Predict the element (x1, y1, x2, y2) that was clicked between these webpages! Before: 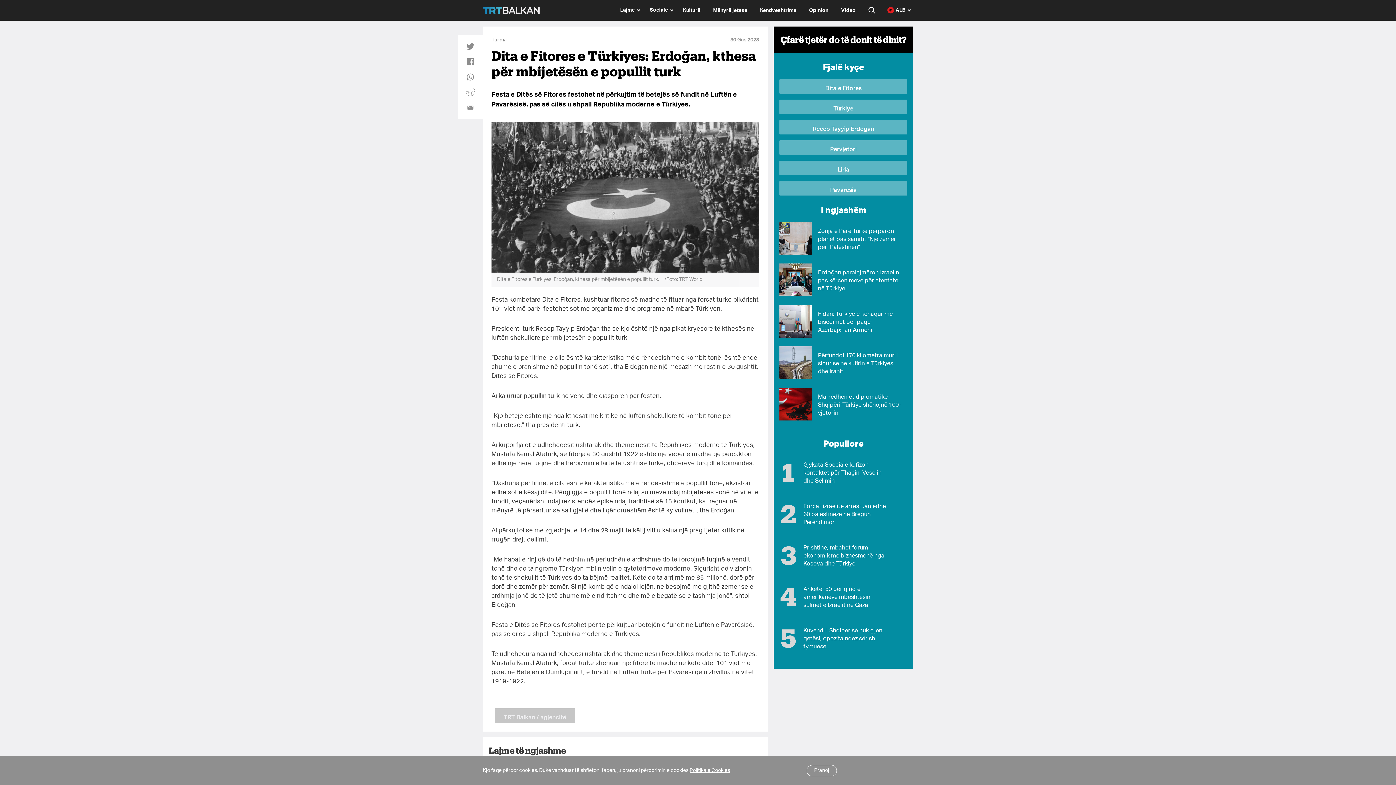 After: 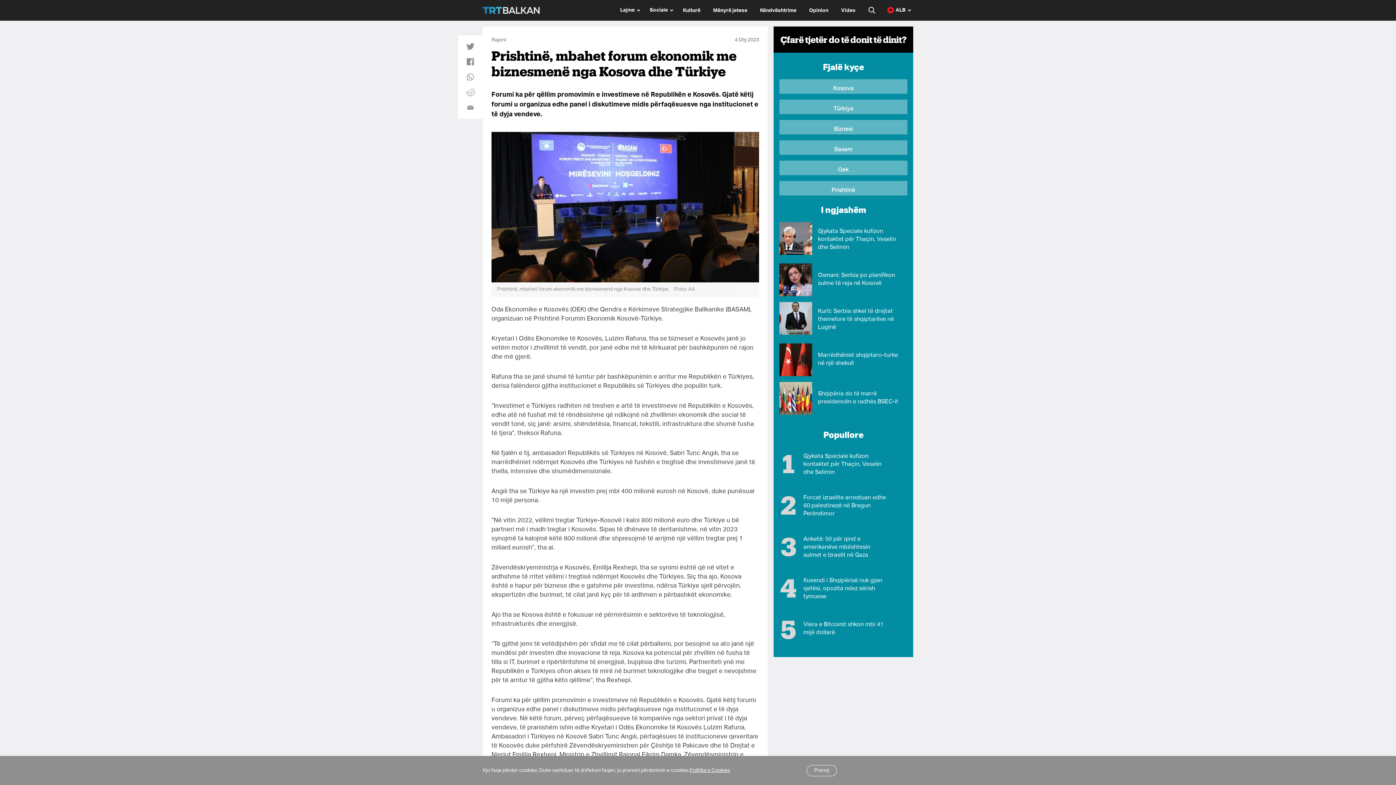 Action: label: Prishtinë, mbahet forum ekonomik me biznesmenë nga Kosova dhe Türkiye bbox: (803, 544, 887, 568)